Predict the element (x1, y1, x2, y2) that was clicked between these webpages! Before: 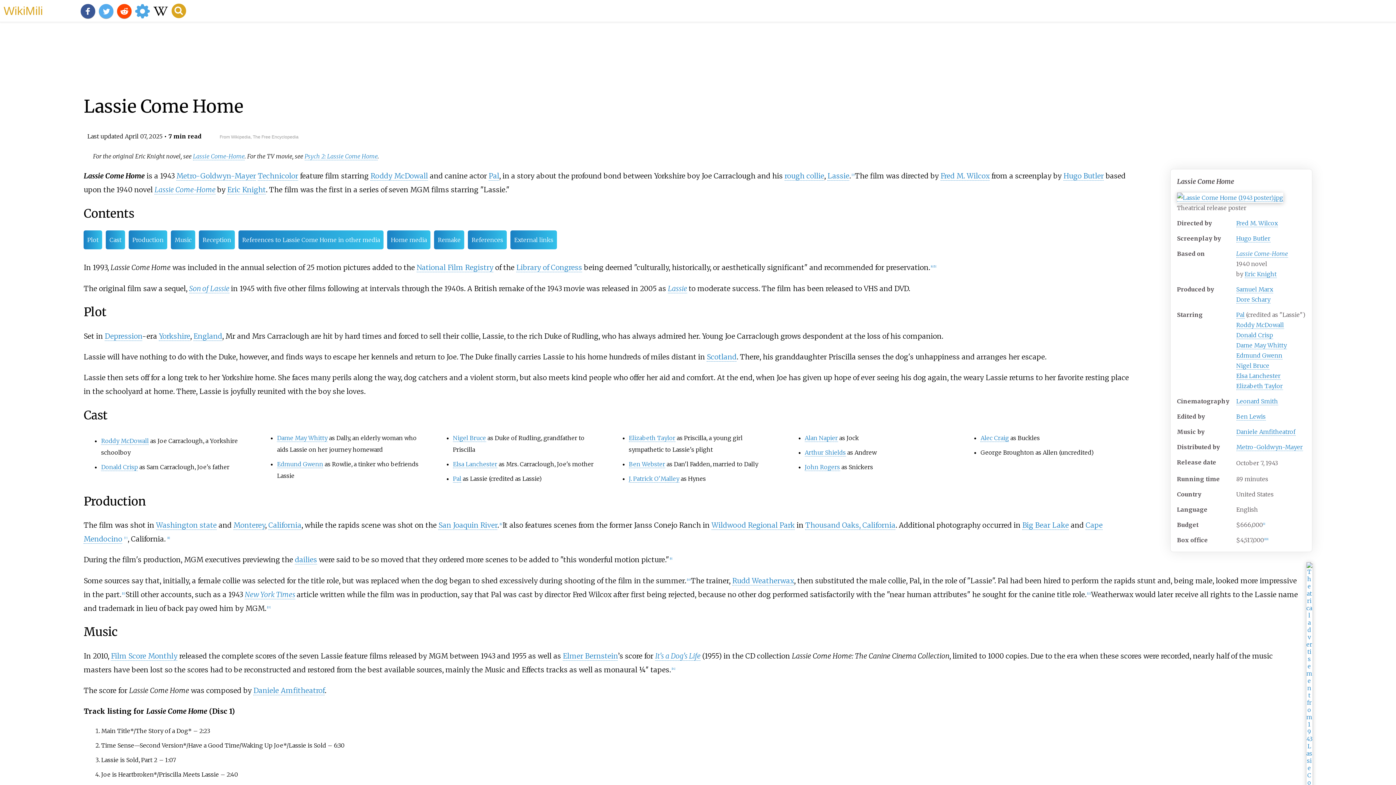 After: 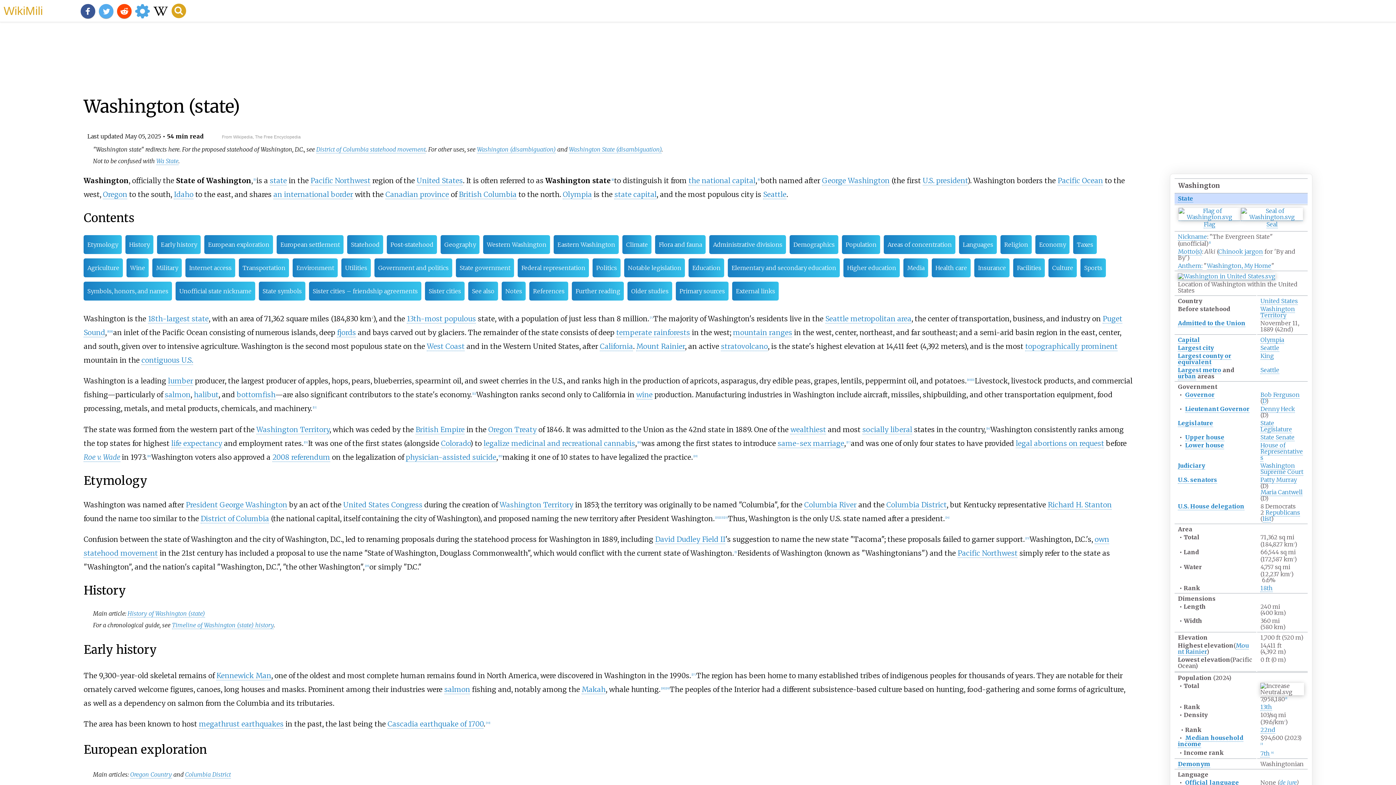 Action: label: Washington state bbox: (156, 521, 216, 530)